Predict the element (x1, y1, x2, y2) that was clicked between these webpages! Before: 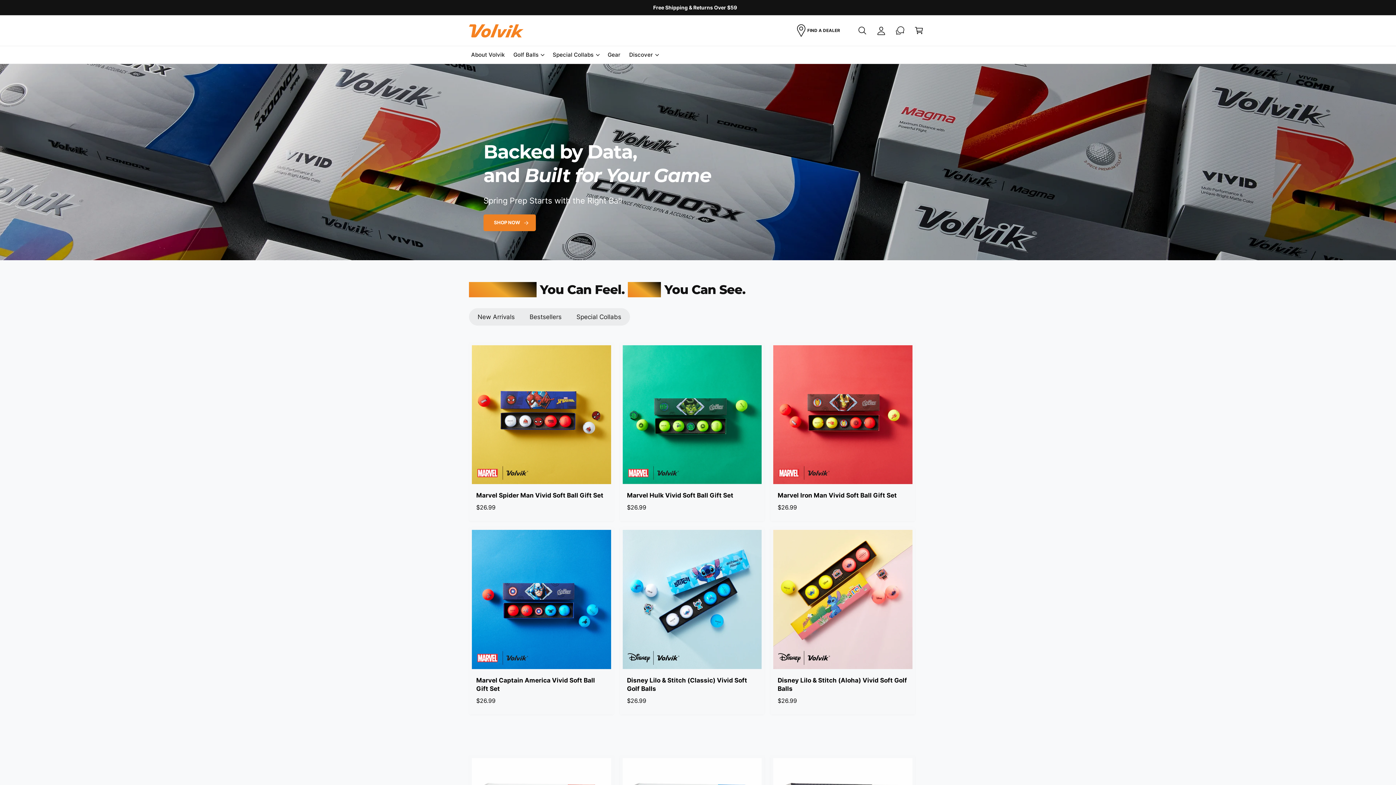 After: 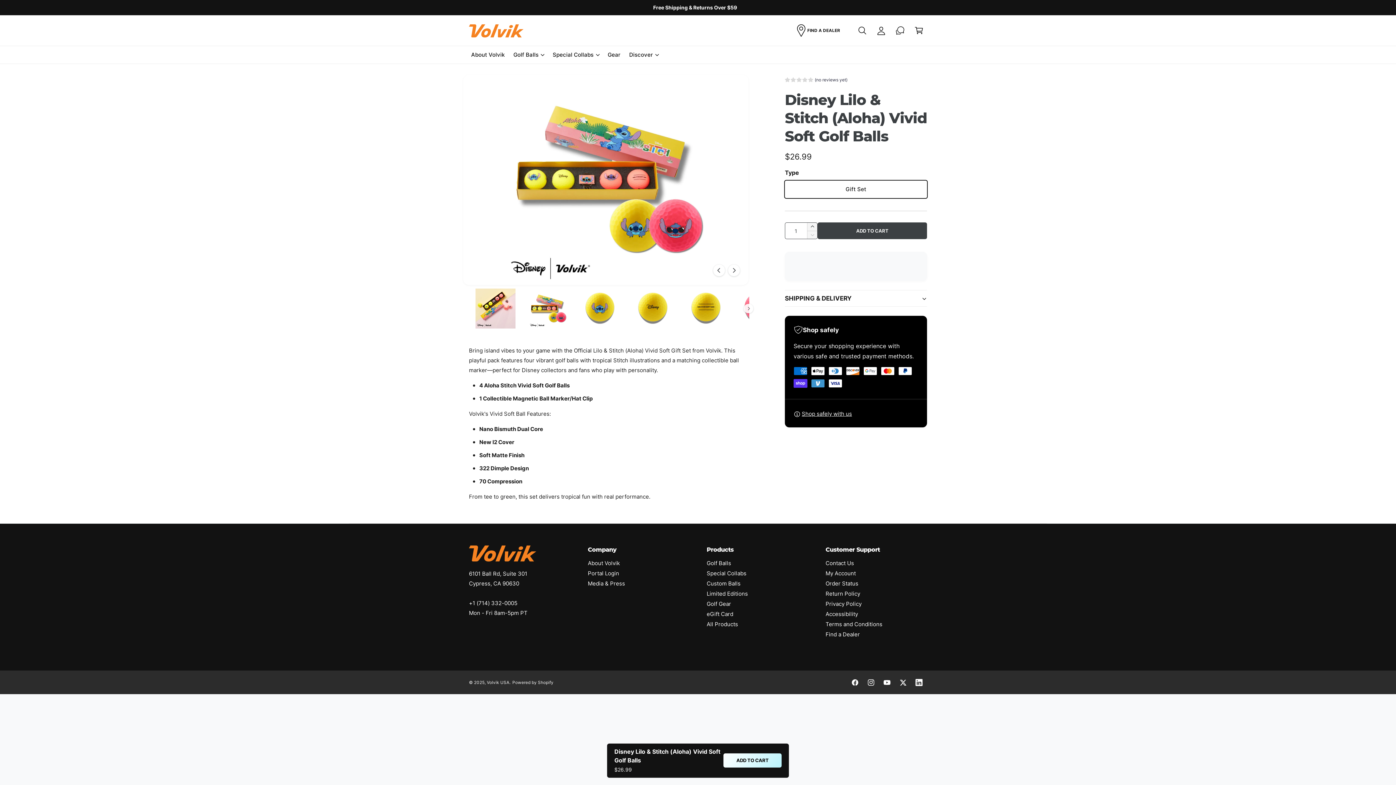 Action: bbox: (777, 676, 908, 693) label: Disney Lilo & Stitch (Aloha) Vivid Soft Golf Balls